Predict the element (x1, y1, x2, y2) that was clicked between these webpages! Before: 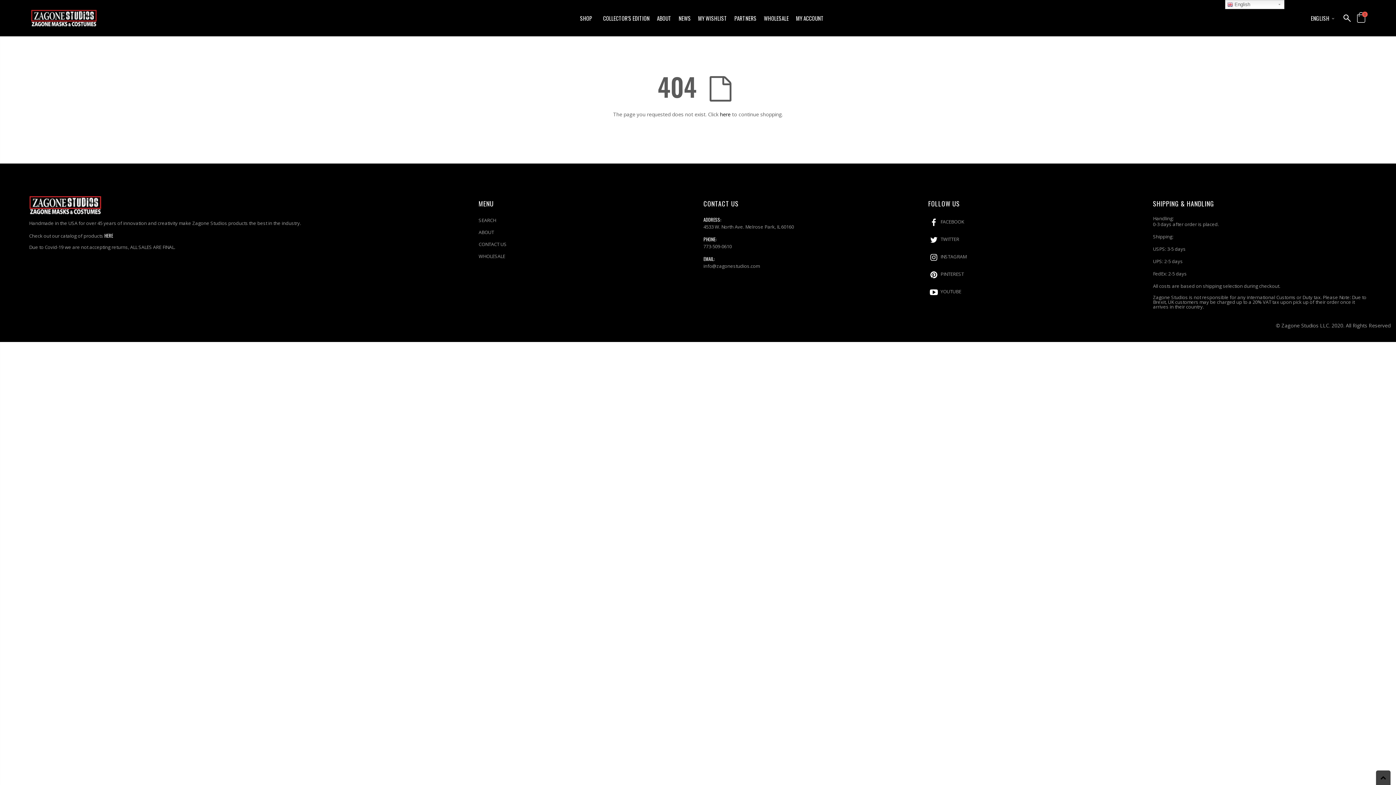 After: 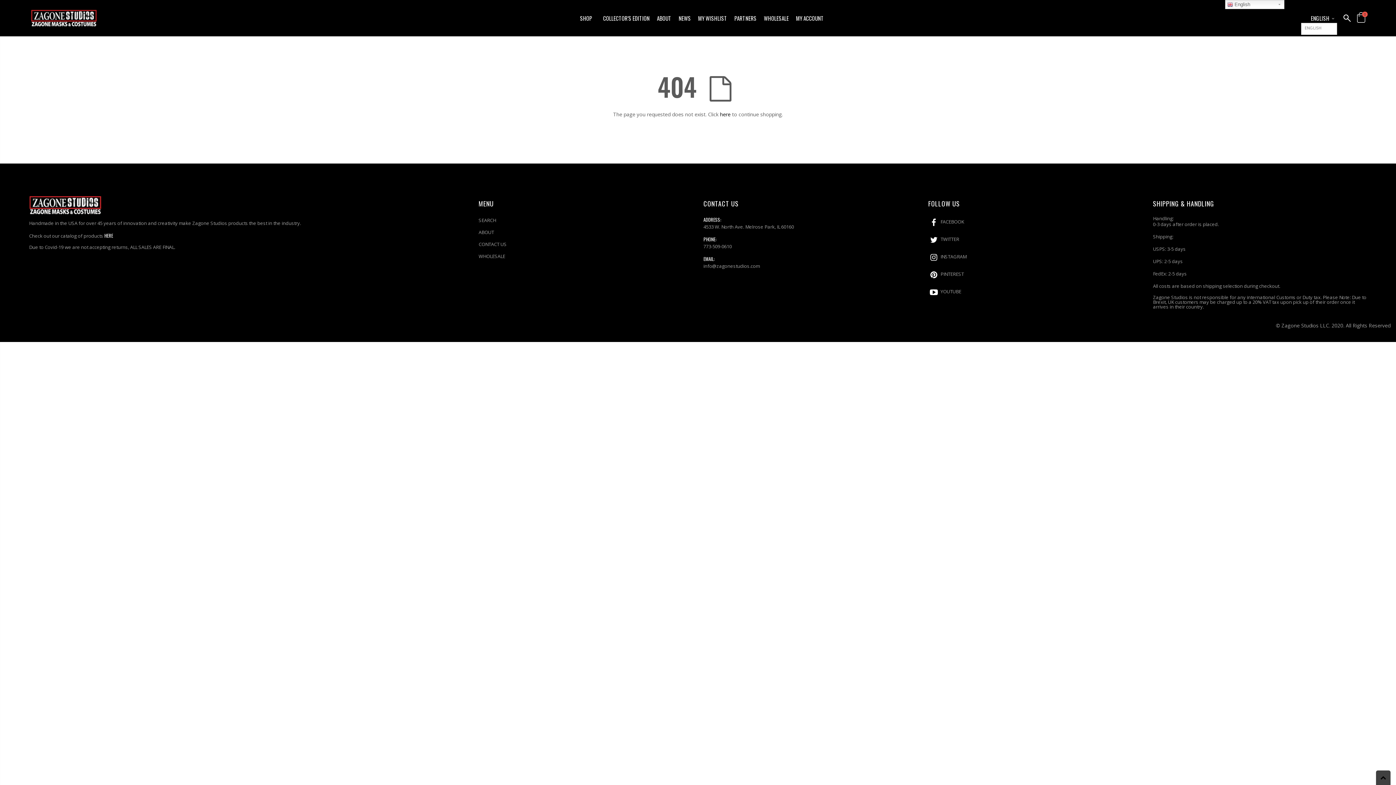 Action: label: ENGLISH bbox: (1307, 13, 1337, 22)